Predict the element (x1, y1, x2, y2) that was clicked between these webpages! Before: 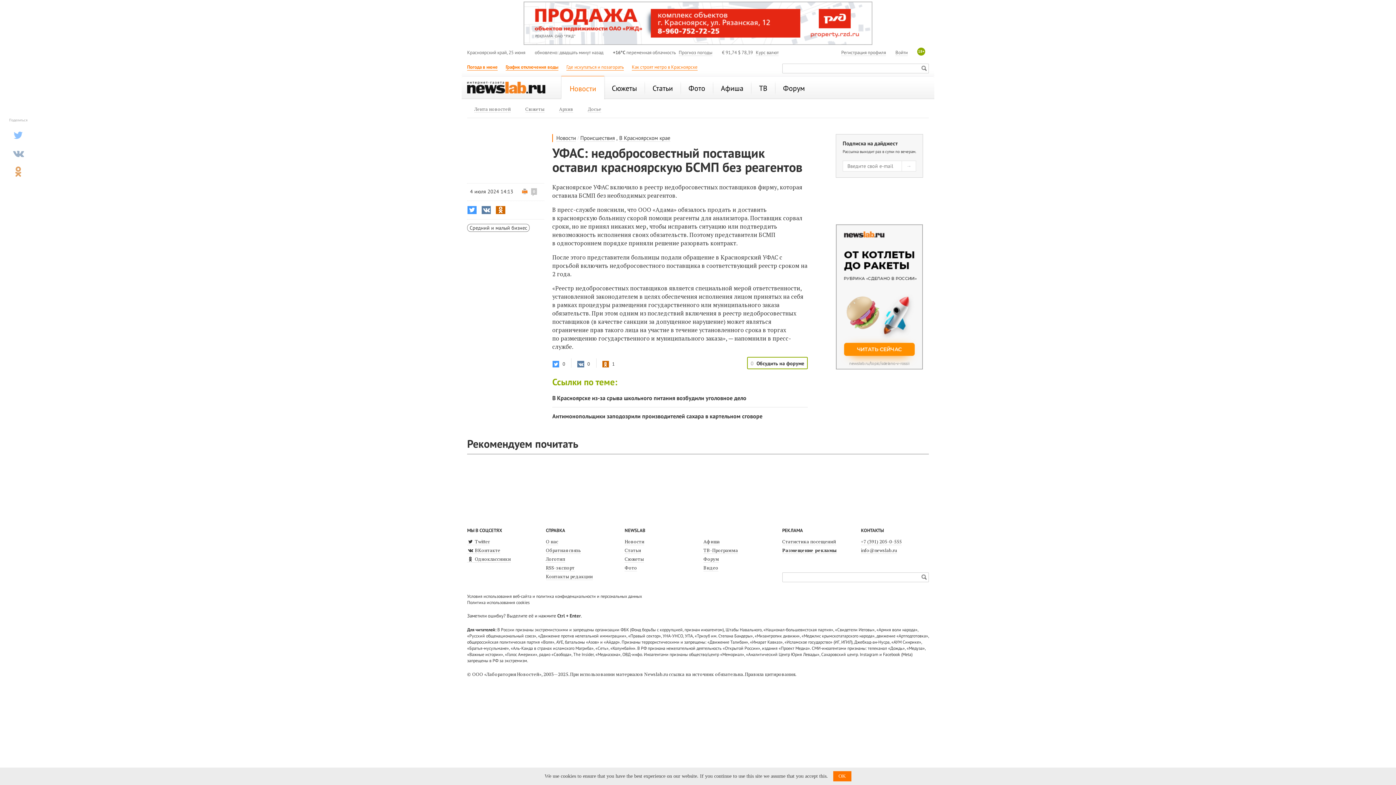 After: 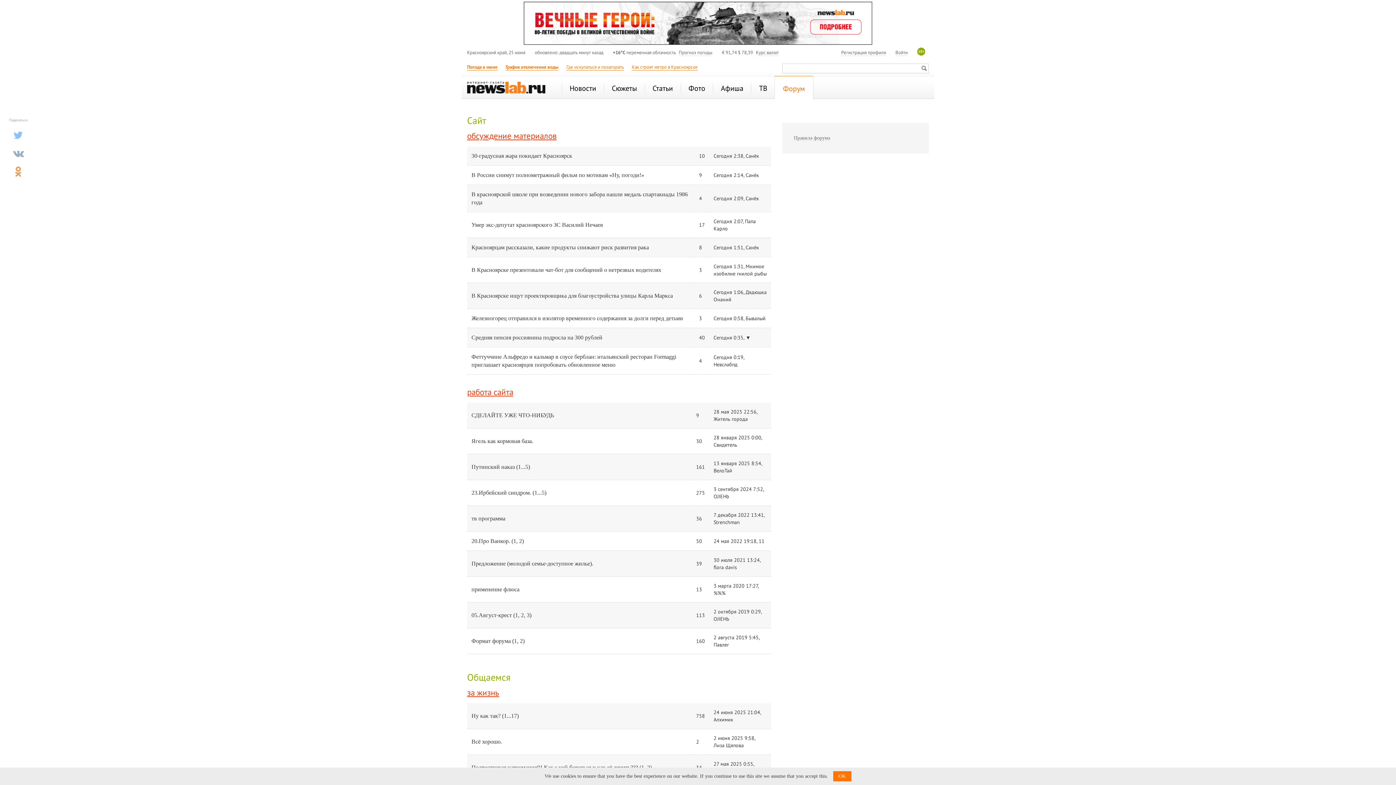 Action: label: Форум bbox: (703, 555, 719, 562)